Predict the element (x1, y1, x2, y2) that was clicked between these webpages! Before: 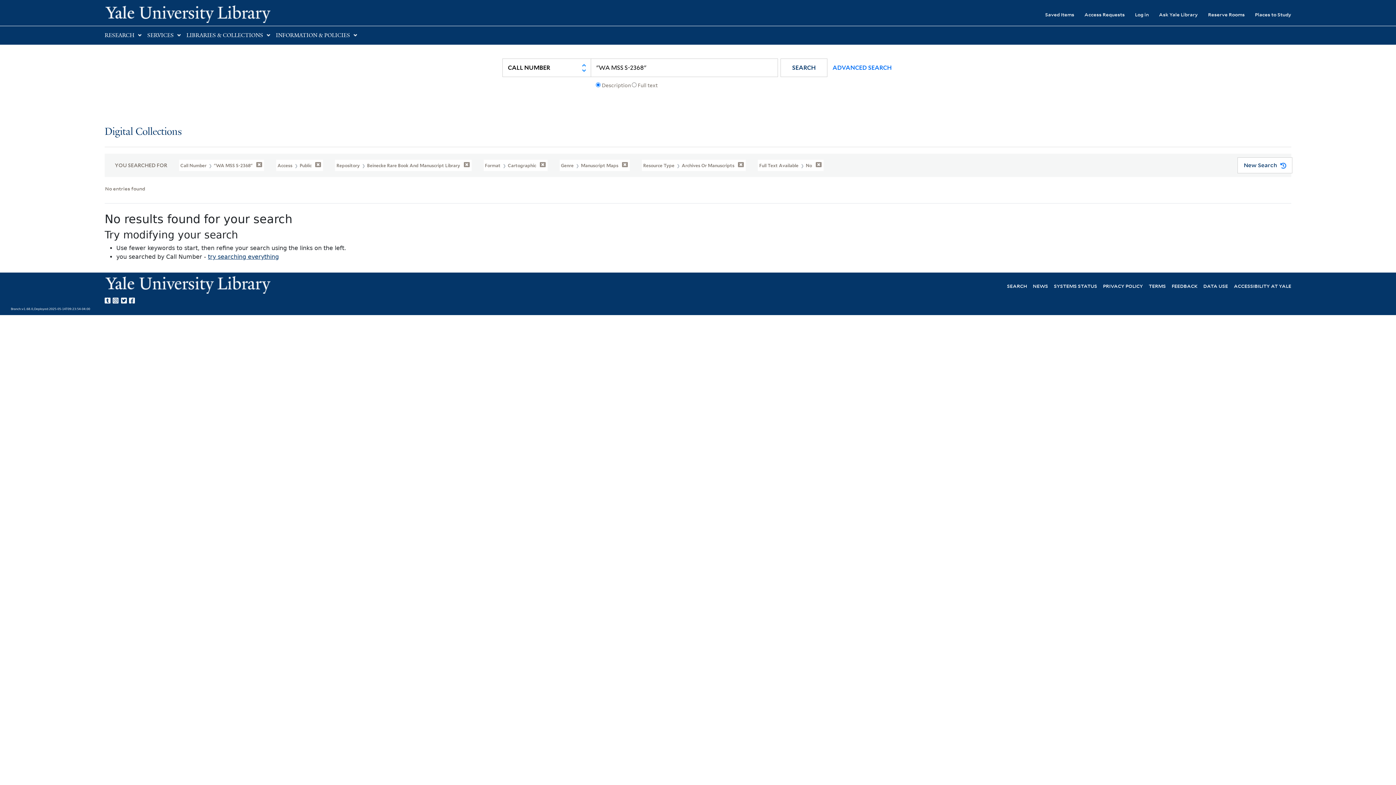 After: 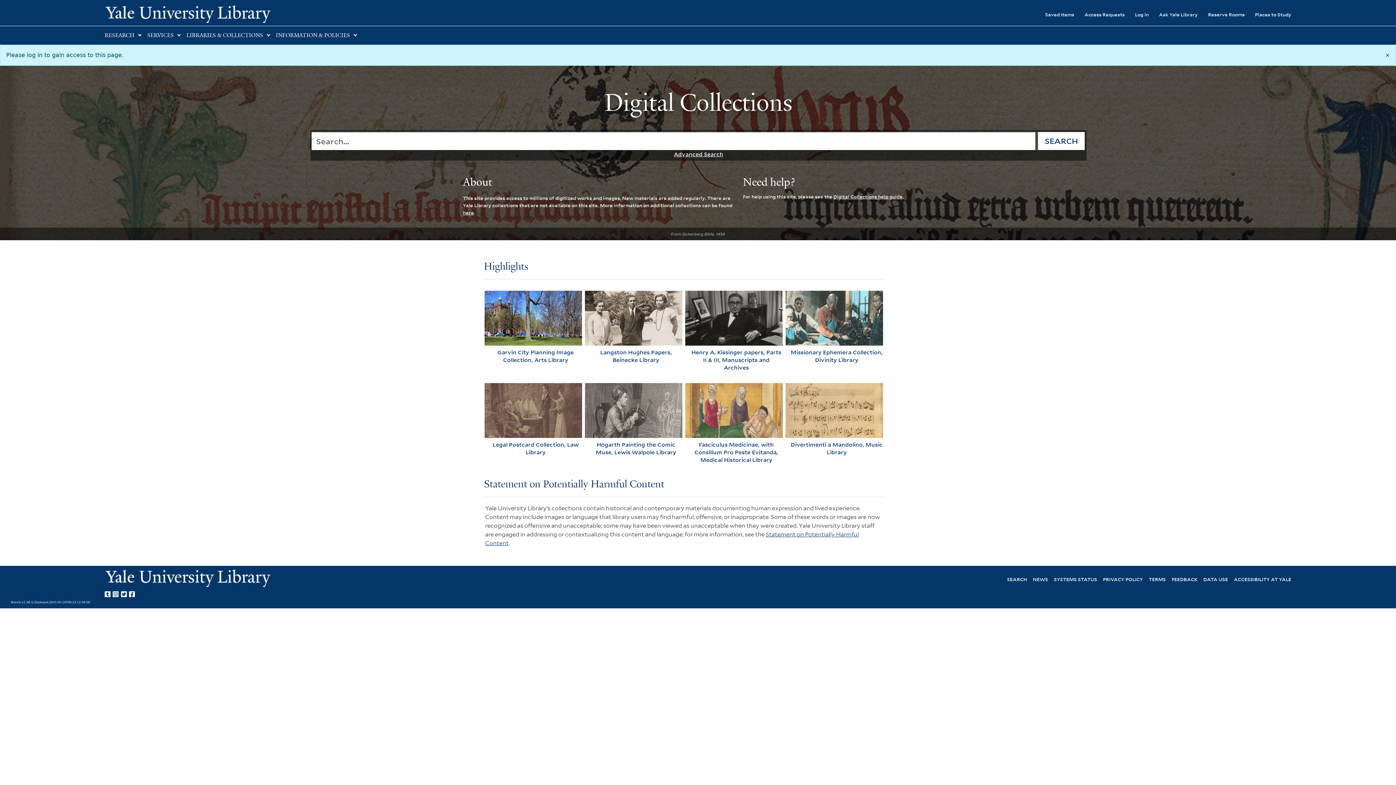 Action: label: Access Requests bbox: (1074, 6, 1125, 22)